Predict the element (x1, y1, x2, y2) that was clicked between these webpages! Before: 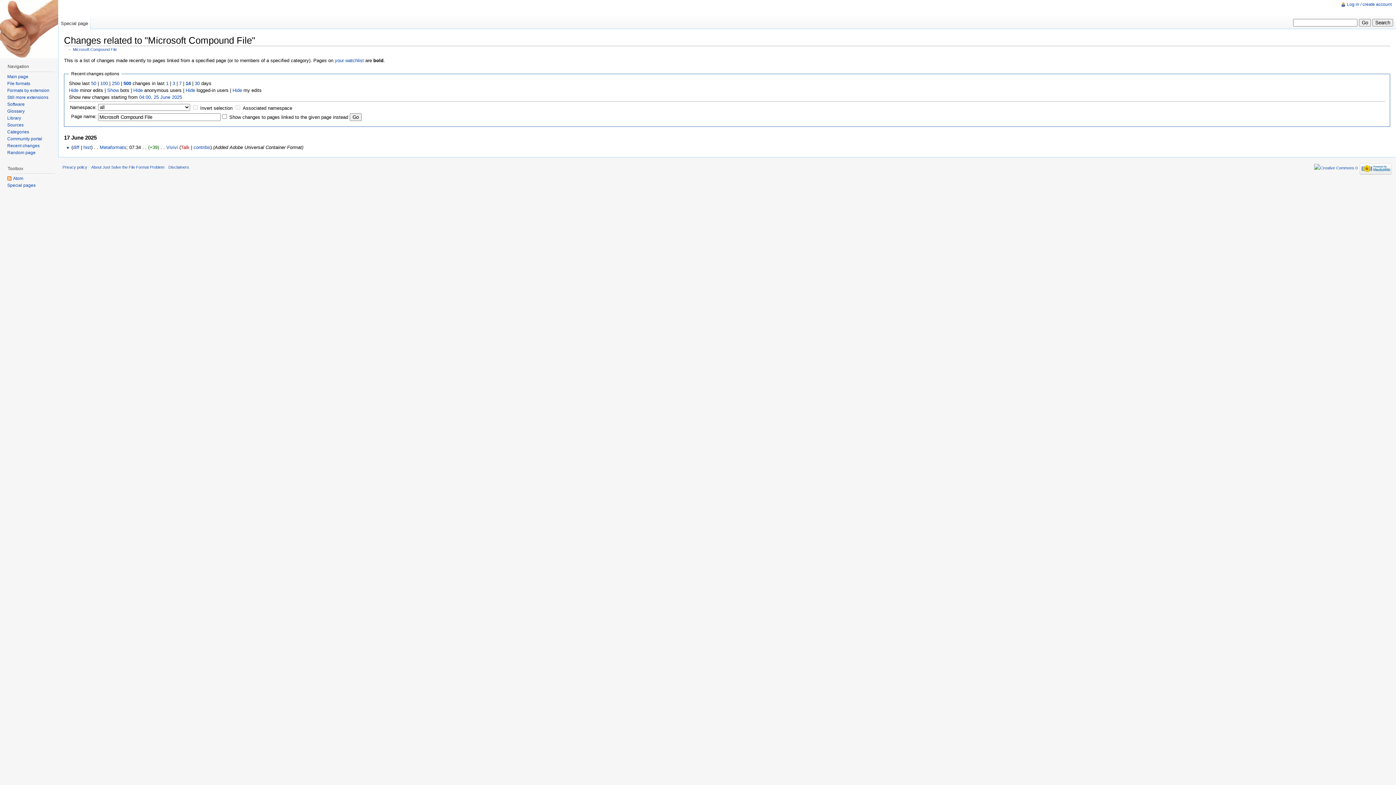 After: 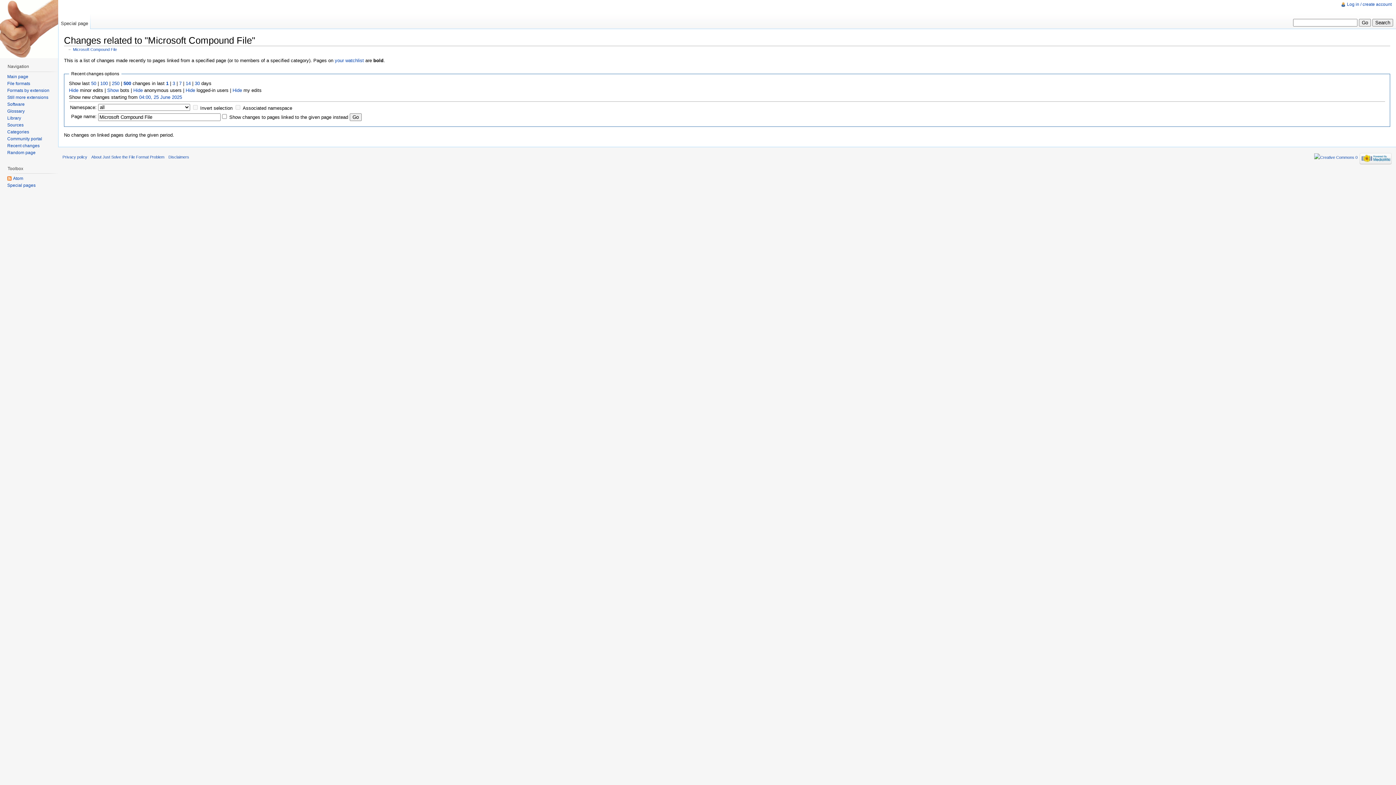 Action: label: 1 bbox: (166, 80, 168, 86)